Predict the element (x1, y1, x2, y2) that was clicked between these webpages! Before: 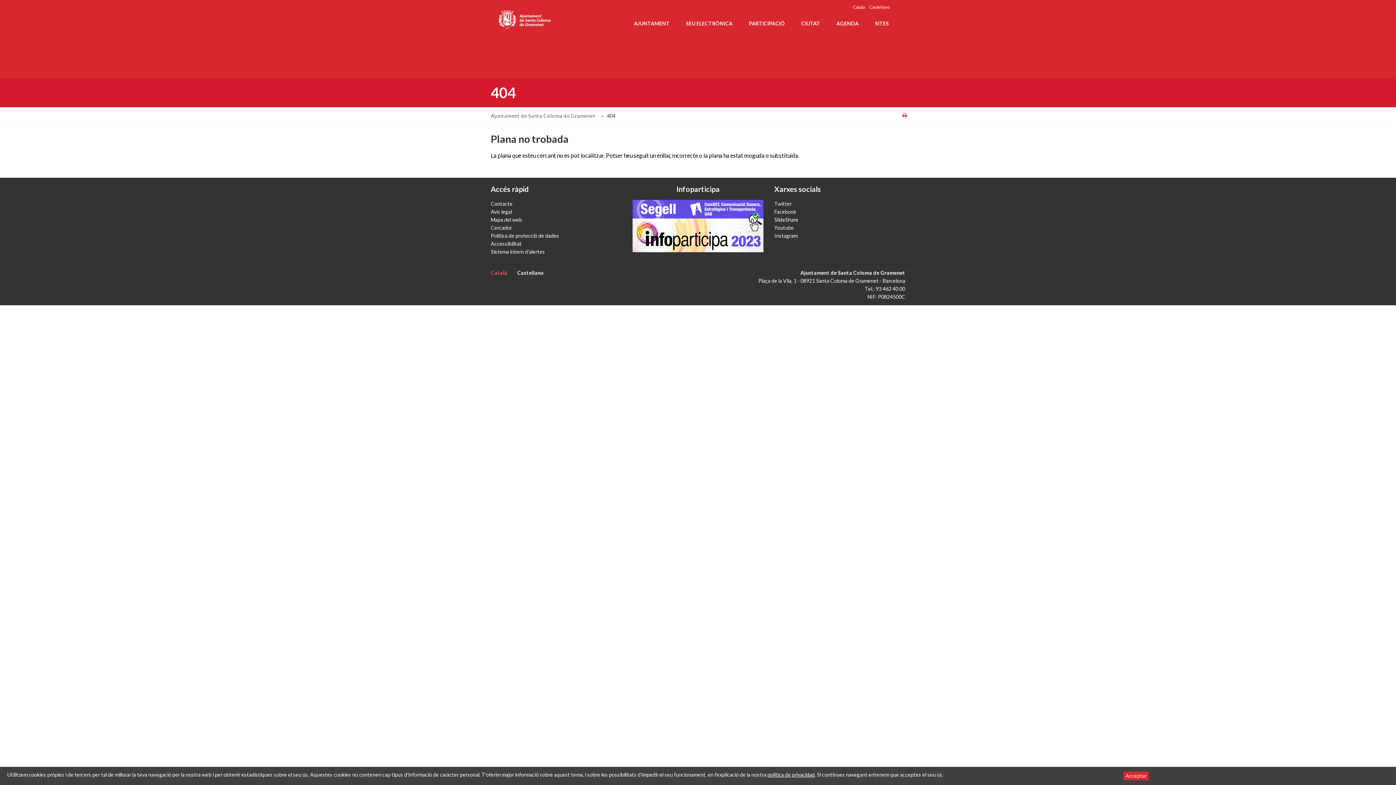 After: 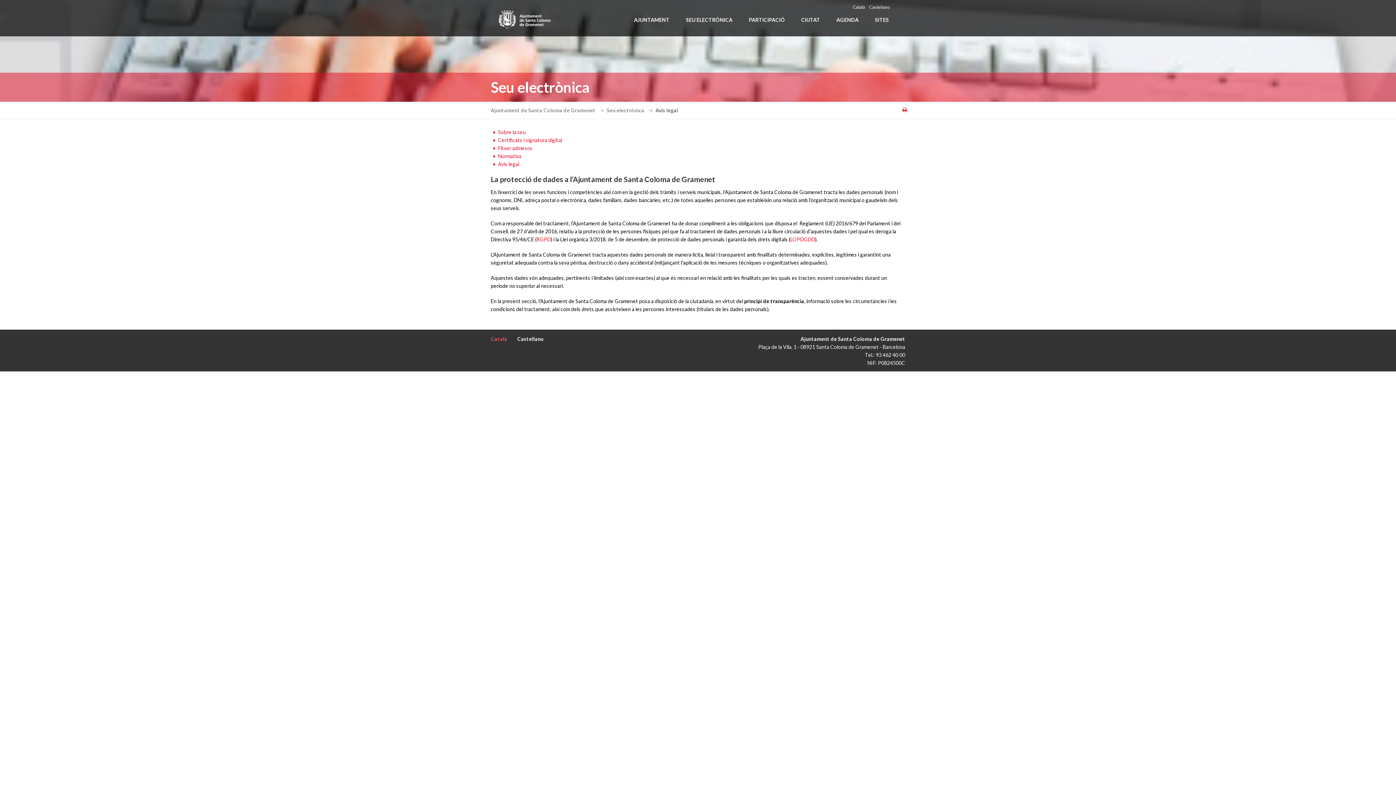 Action: label: política de privacidad bbox: (767, 772, 814, 778)